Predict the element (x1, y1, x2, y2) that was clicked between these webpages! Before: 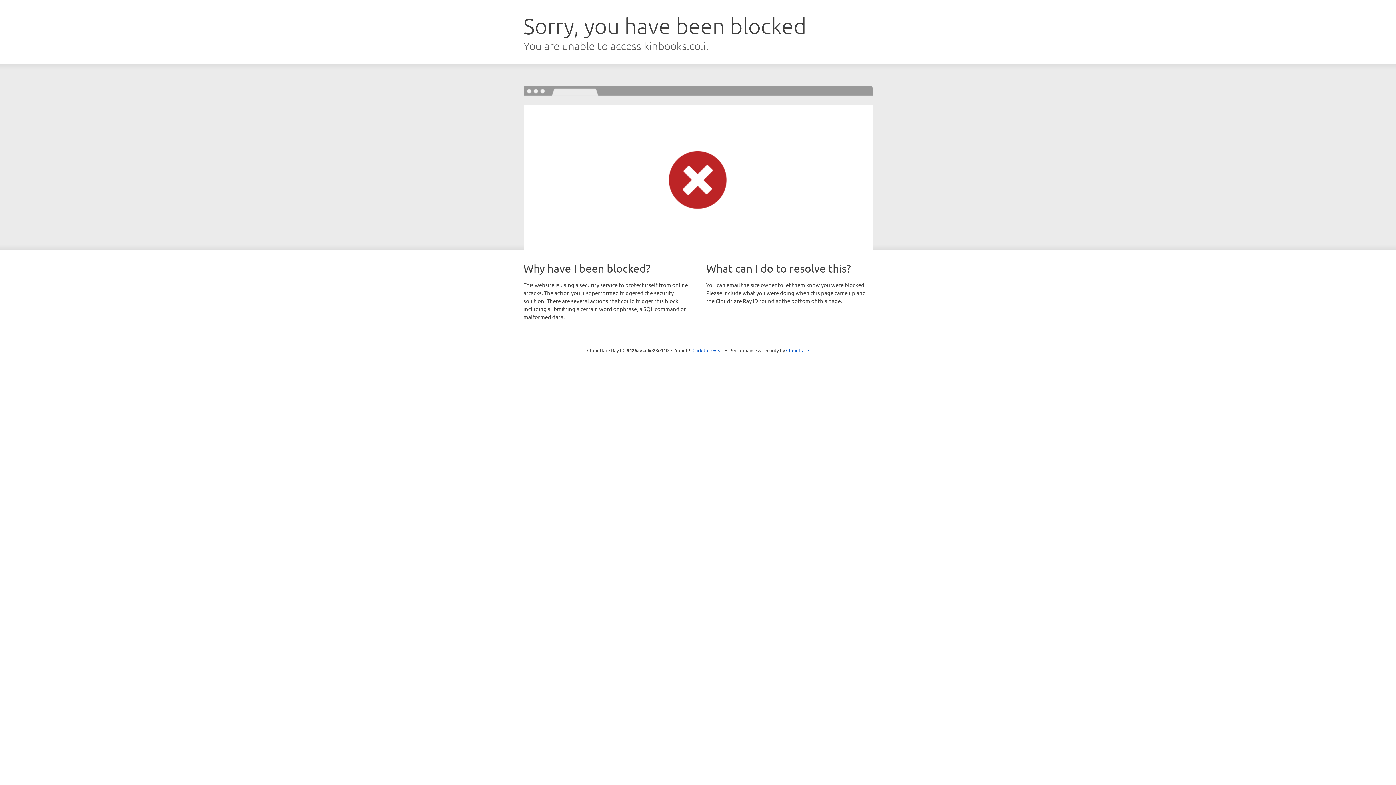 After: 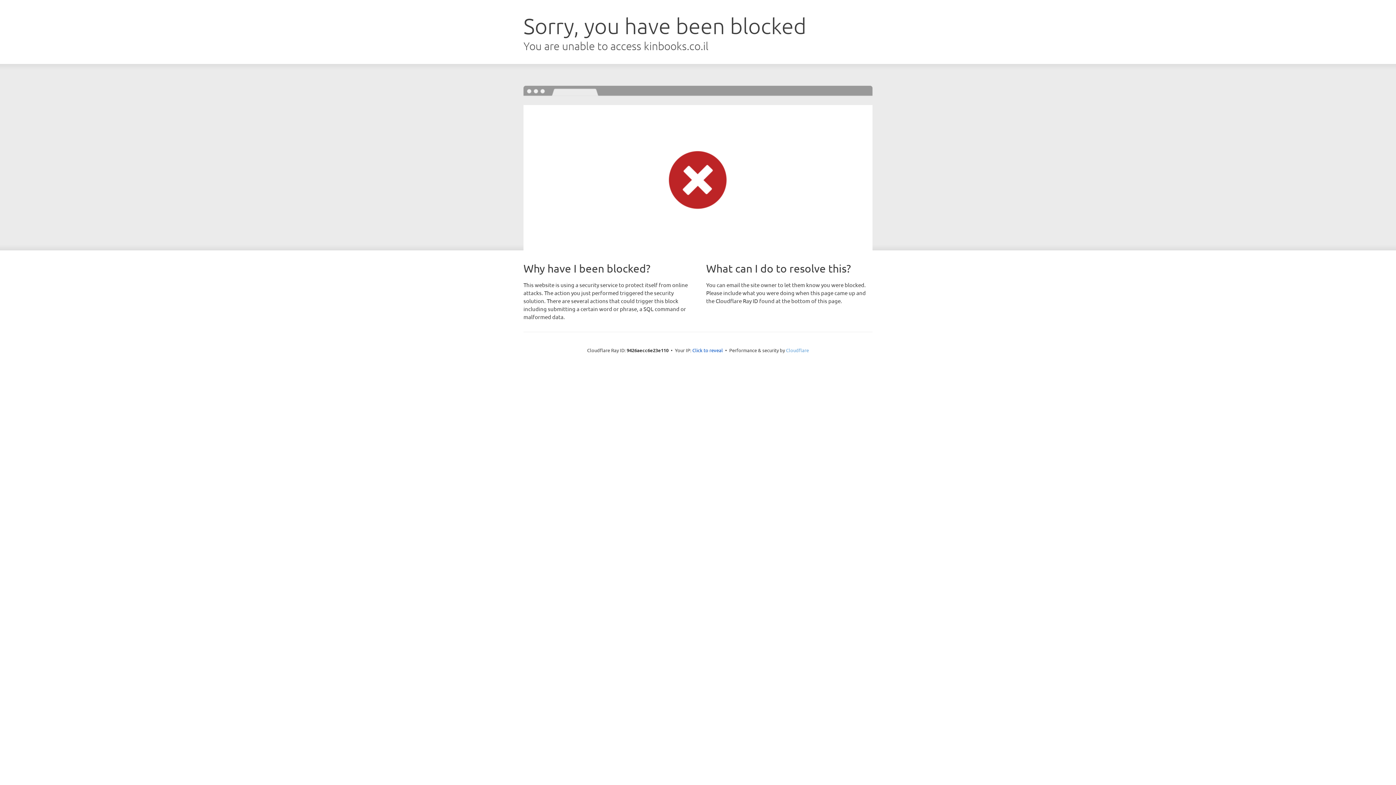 Action: label: Cloudflare bbox: (786, 347, 809, 353)